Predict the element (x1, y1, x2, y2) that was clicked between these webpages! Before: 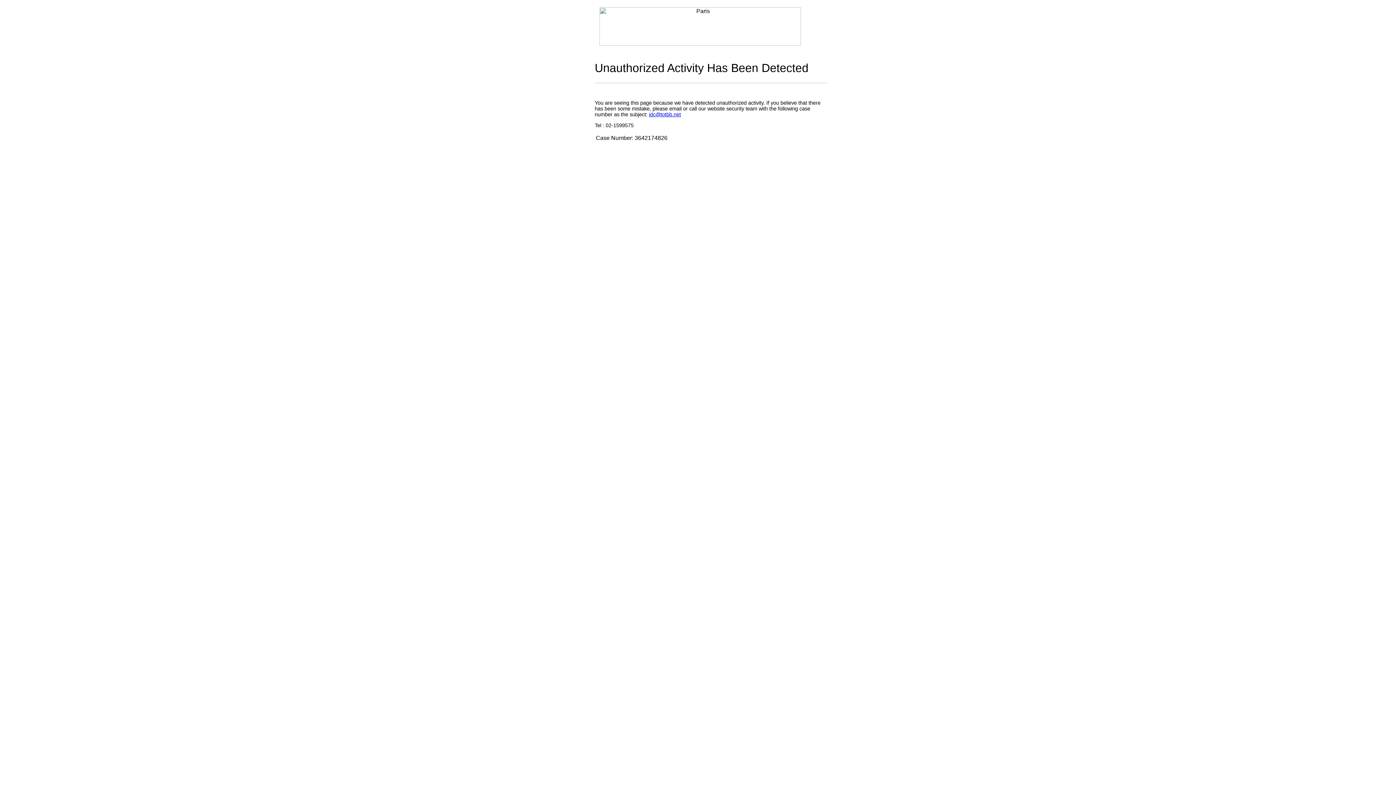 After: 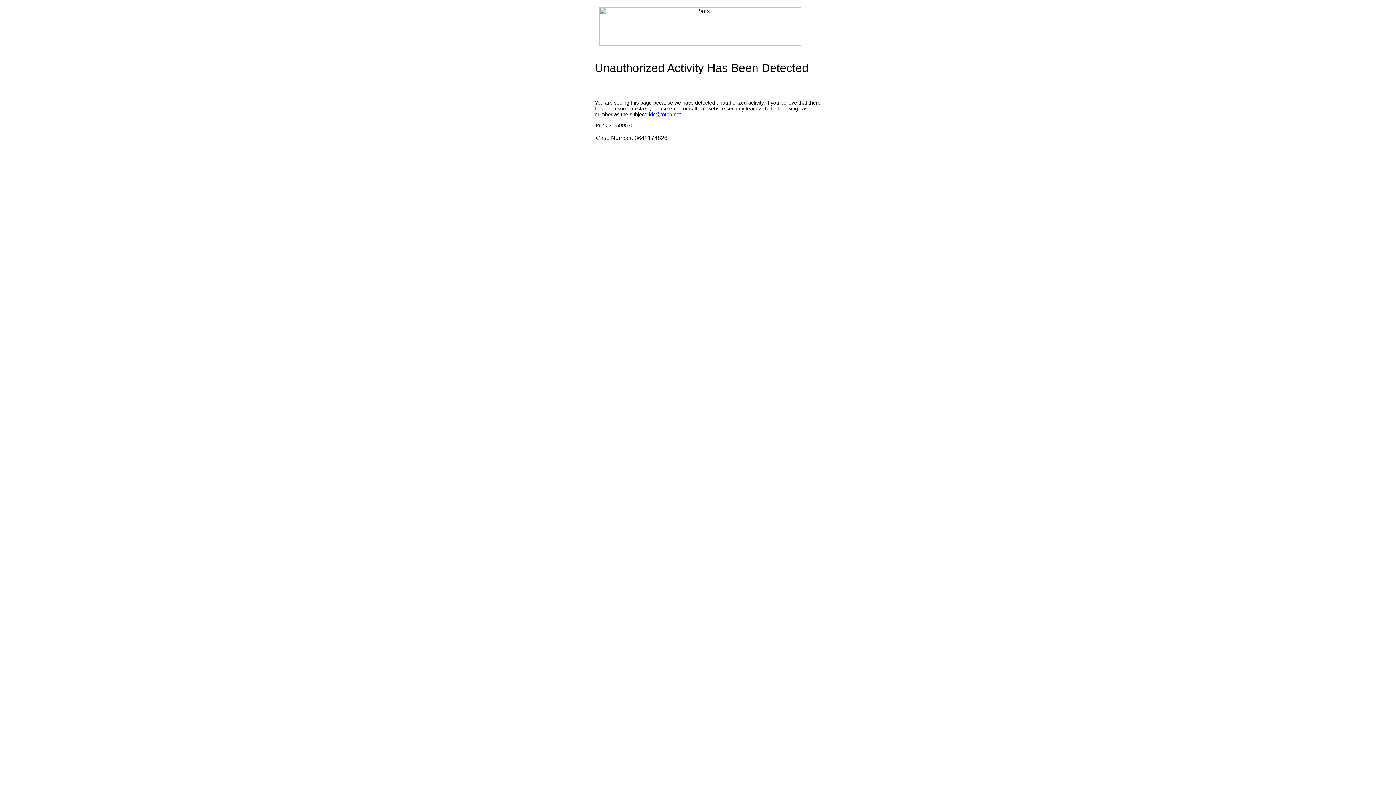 Action: label: idc@totbb.net bbox: (649, 111, 681, 117)